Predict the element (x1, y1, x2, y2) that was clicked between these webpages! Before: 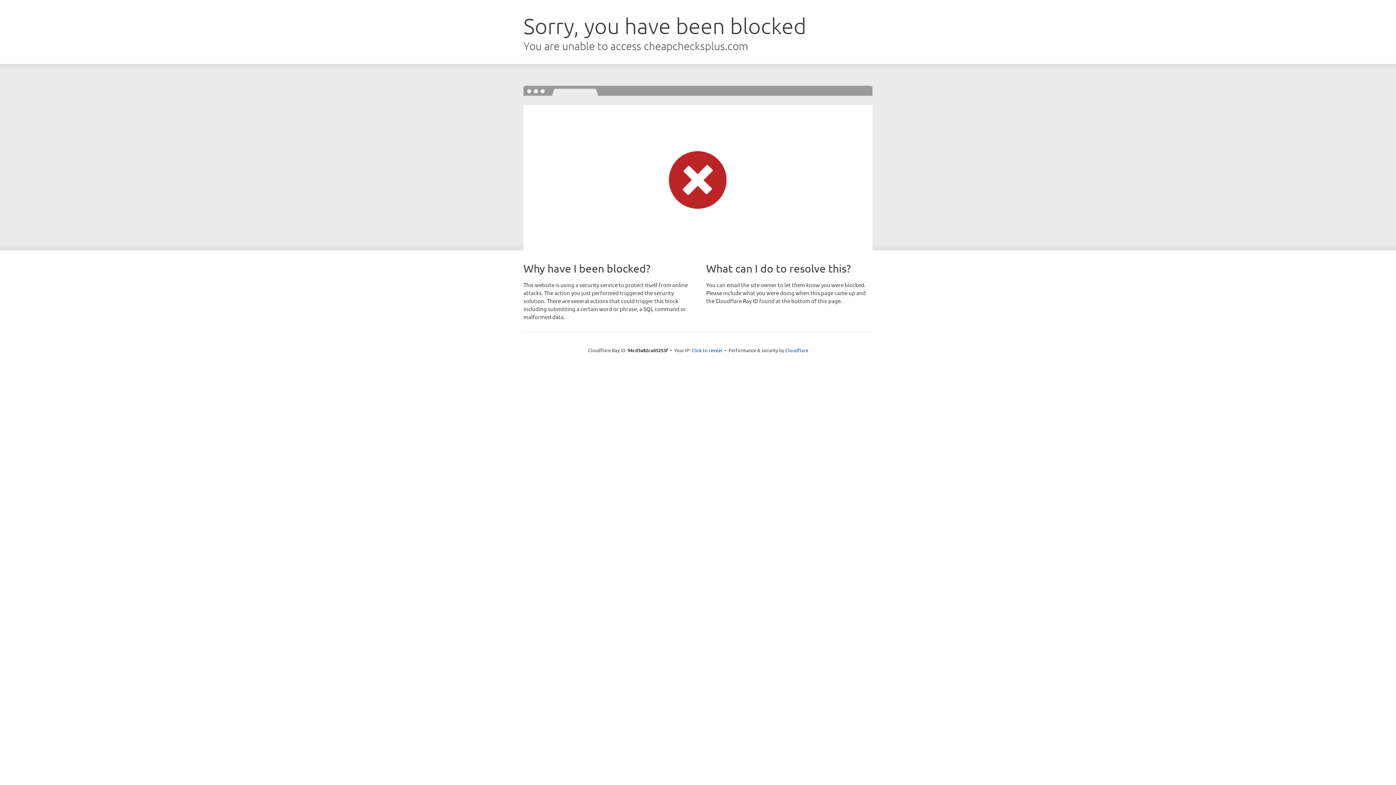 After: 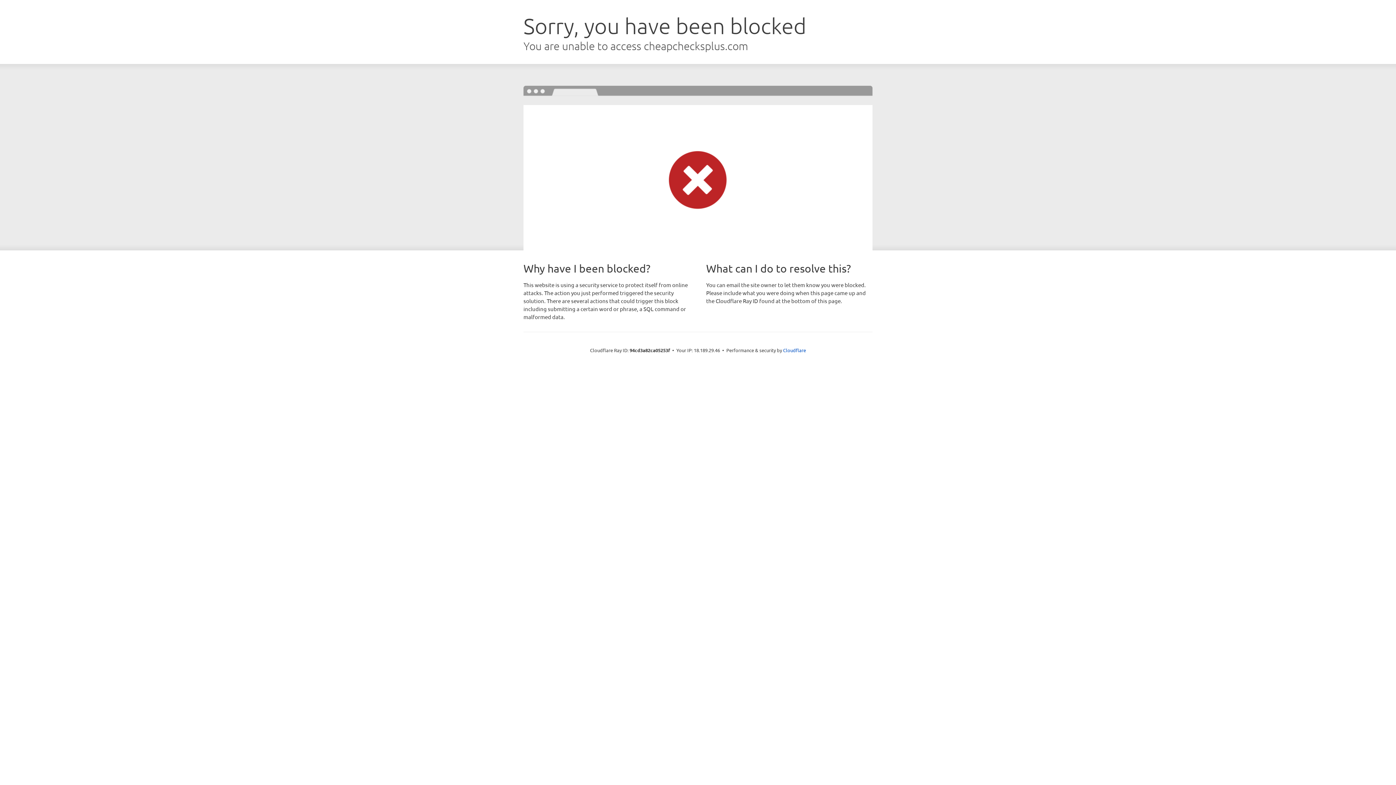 Action: bbox: (691, 346, 722, 353) label: Click to reveal